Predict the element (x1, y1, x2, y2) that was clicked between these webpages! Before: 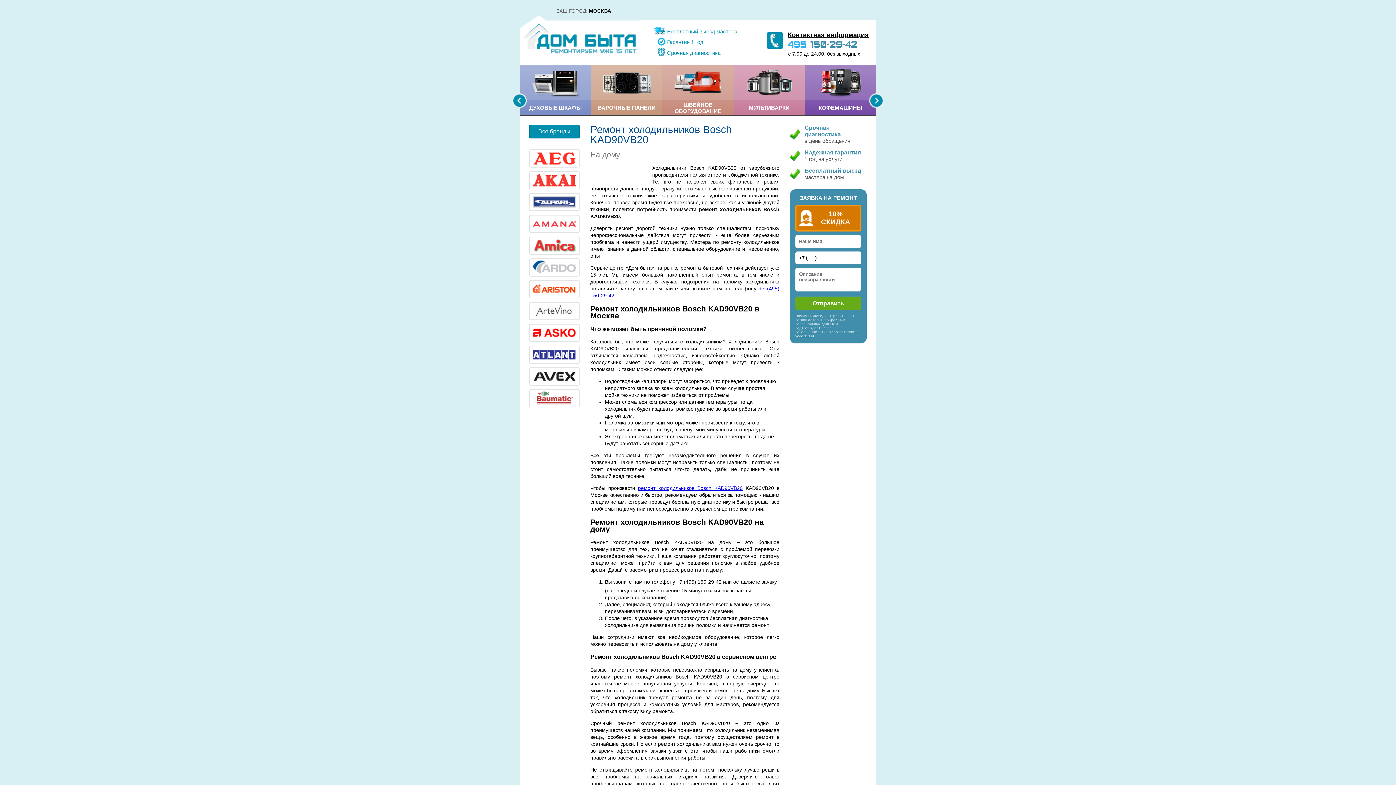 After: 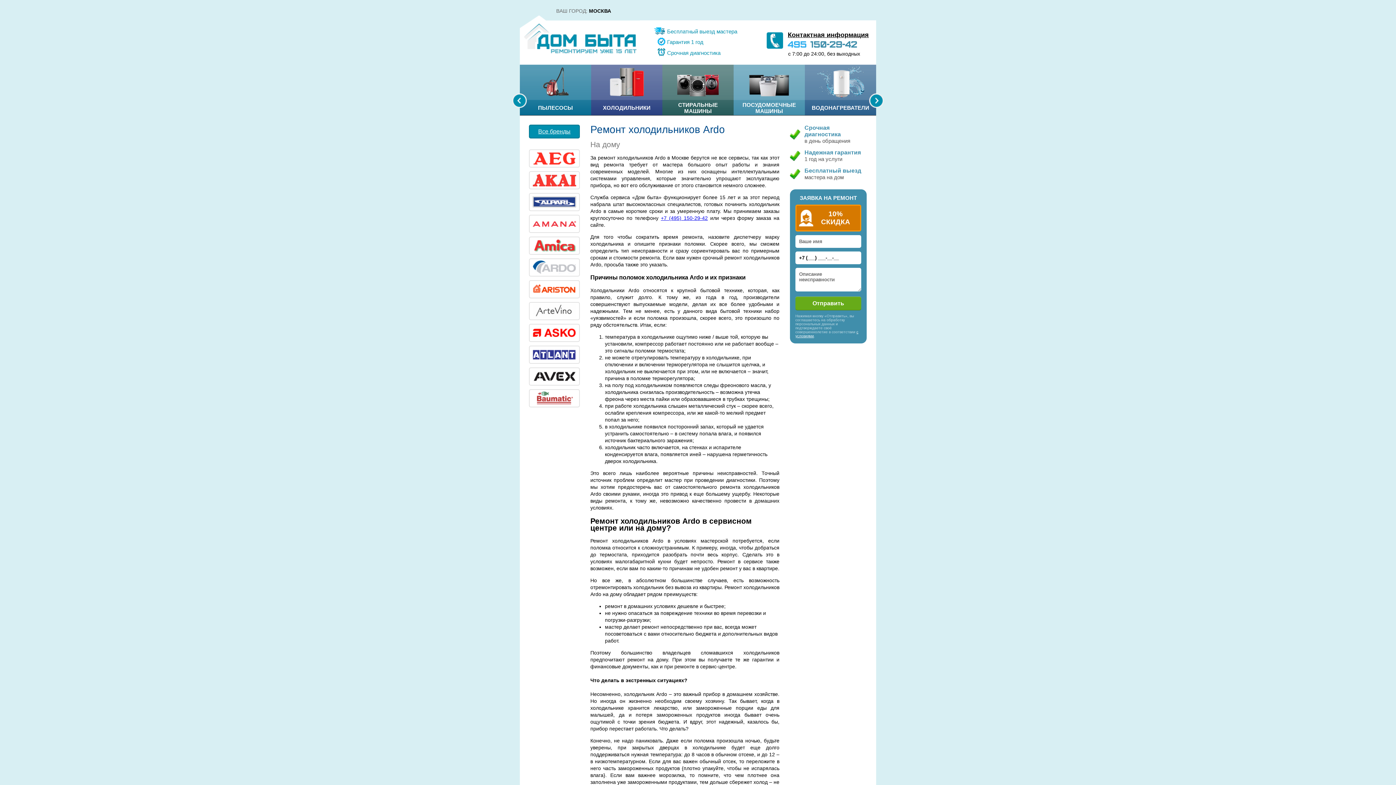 Action: bbox: (529, 258, 580, 276)